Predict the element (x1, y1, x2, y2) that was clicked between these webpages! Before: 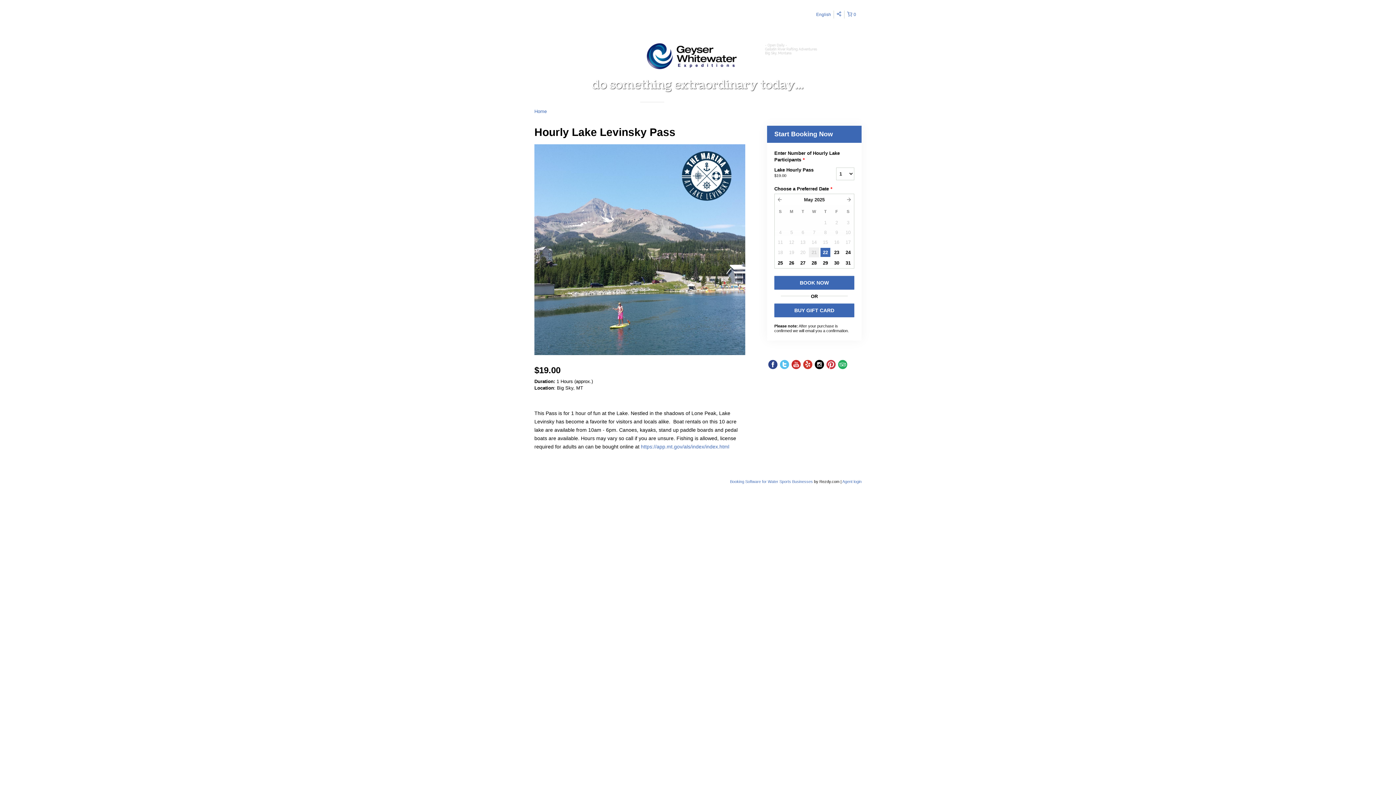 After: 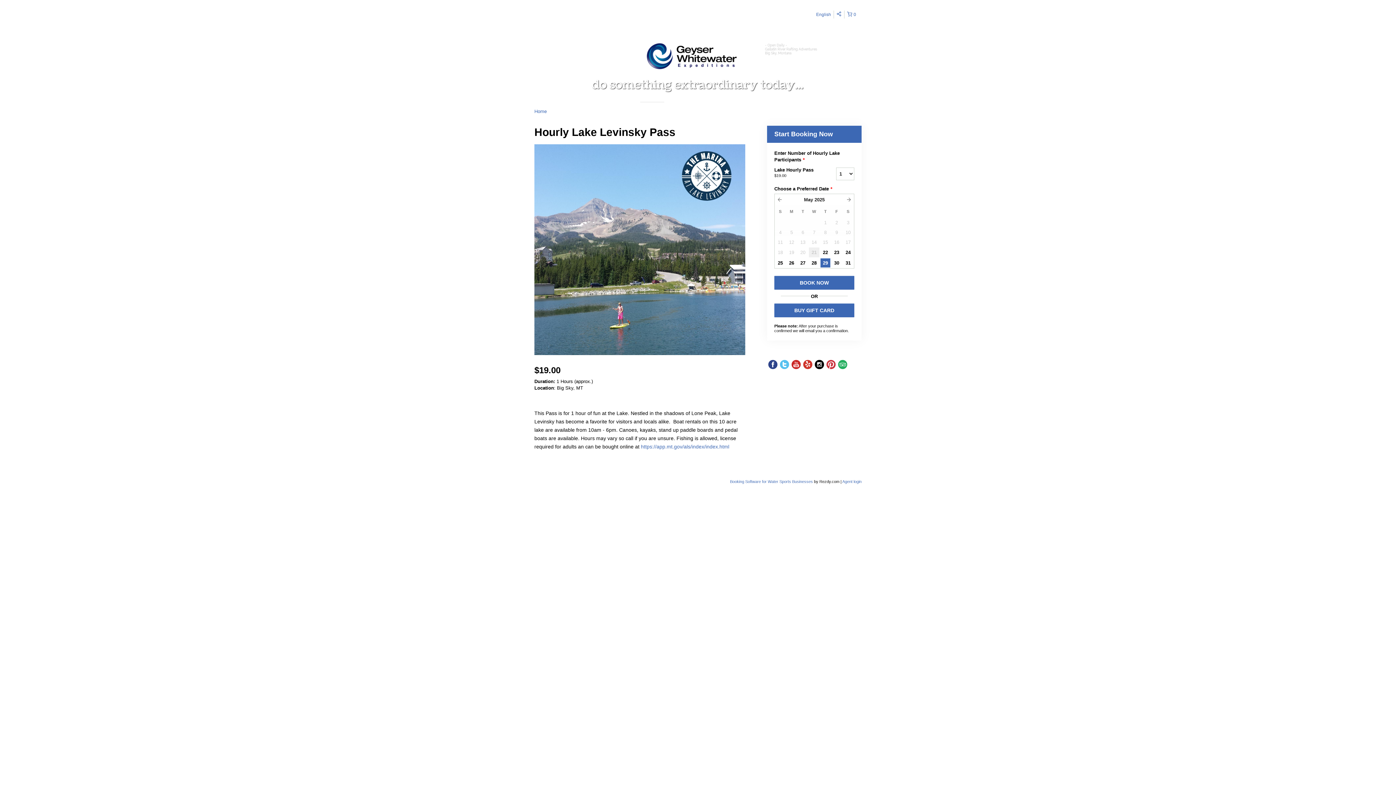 Action: label: 29 bbox: (820, 258, 830, 268)